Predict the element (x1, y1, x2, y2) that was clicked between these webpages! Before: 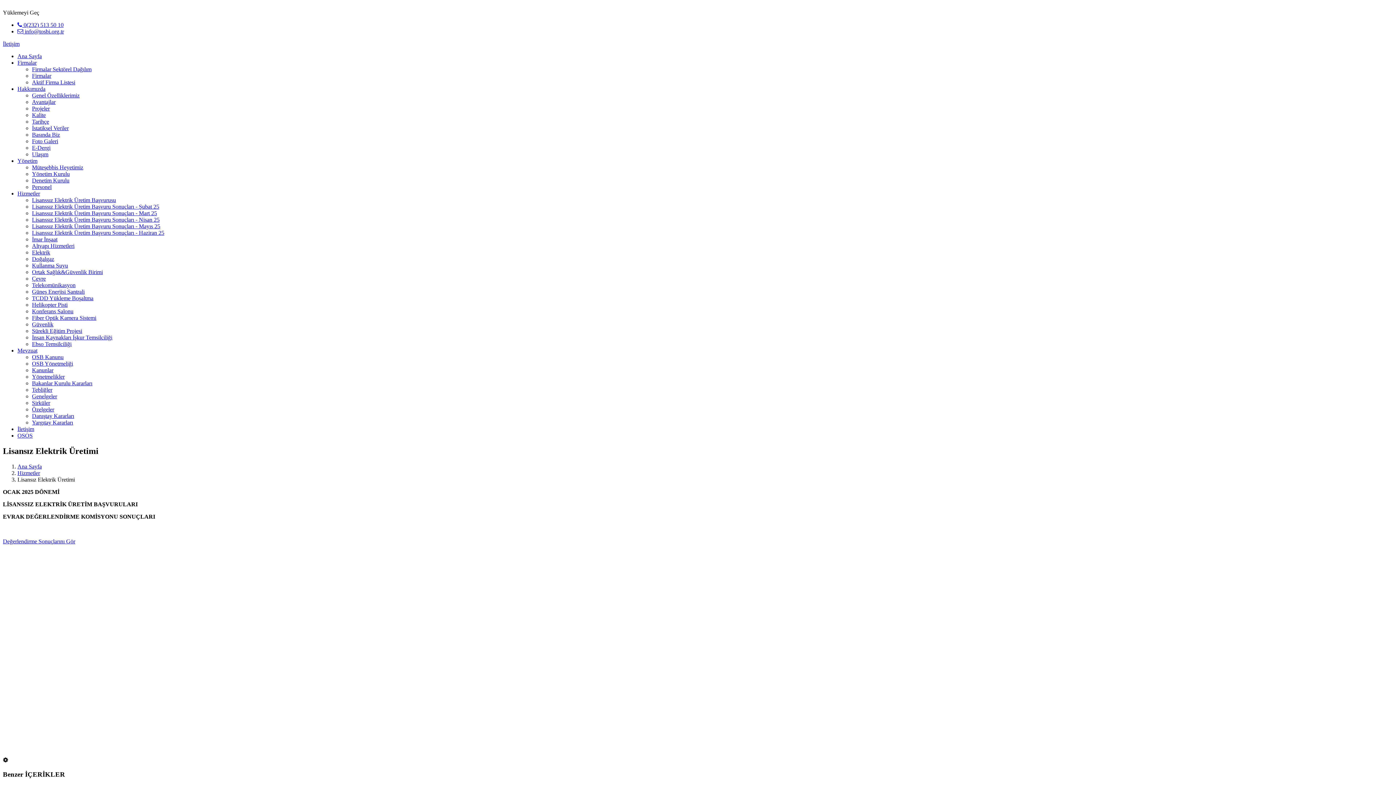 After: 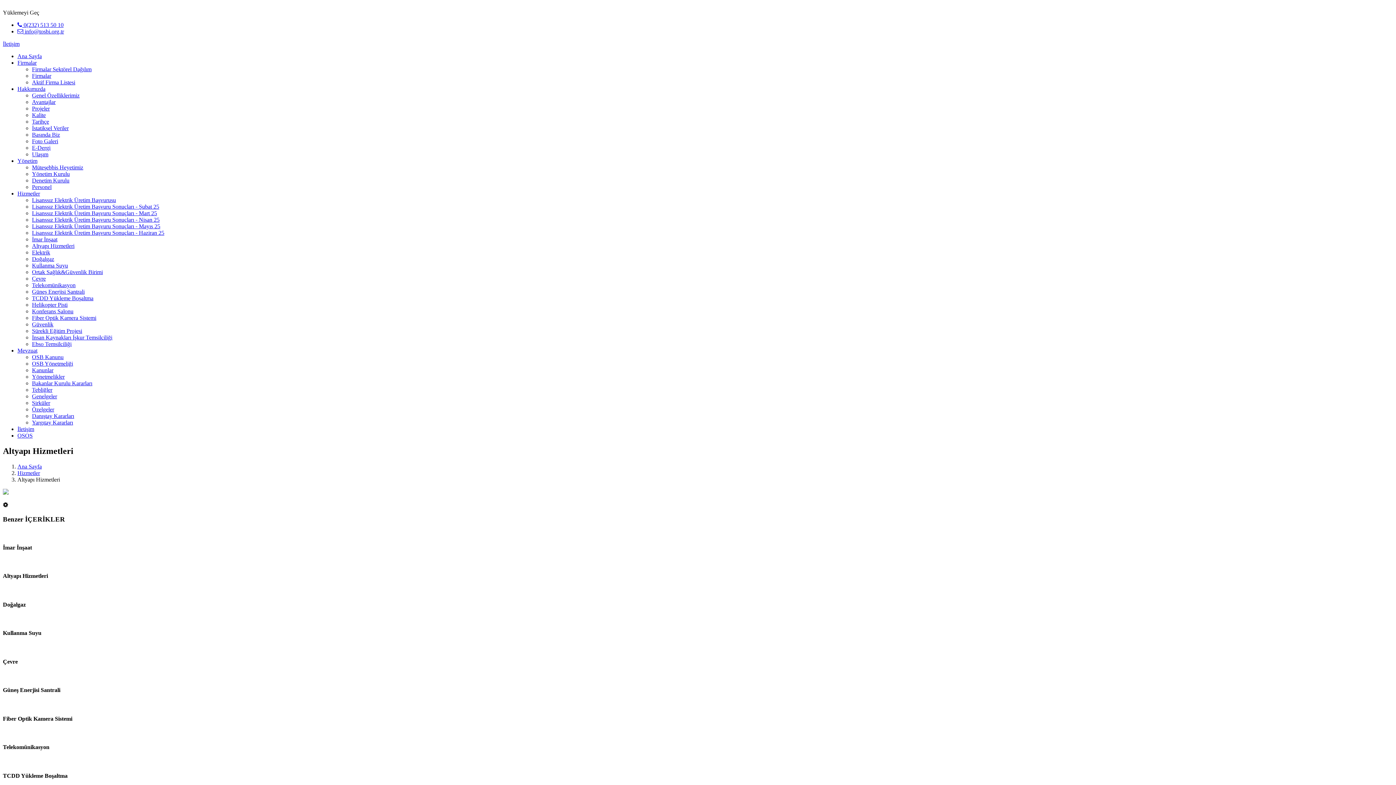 Action: label: Altyapı Hizmetleri bbox: (32, 242, 74, 249)